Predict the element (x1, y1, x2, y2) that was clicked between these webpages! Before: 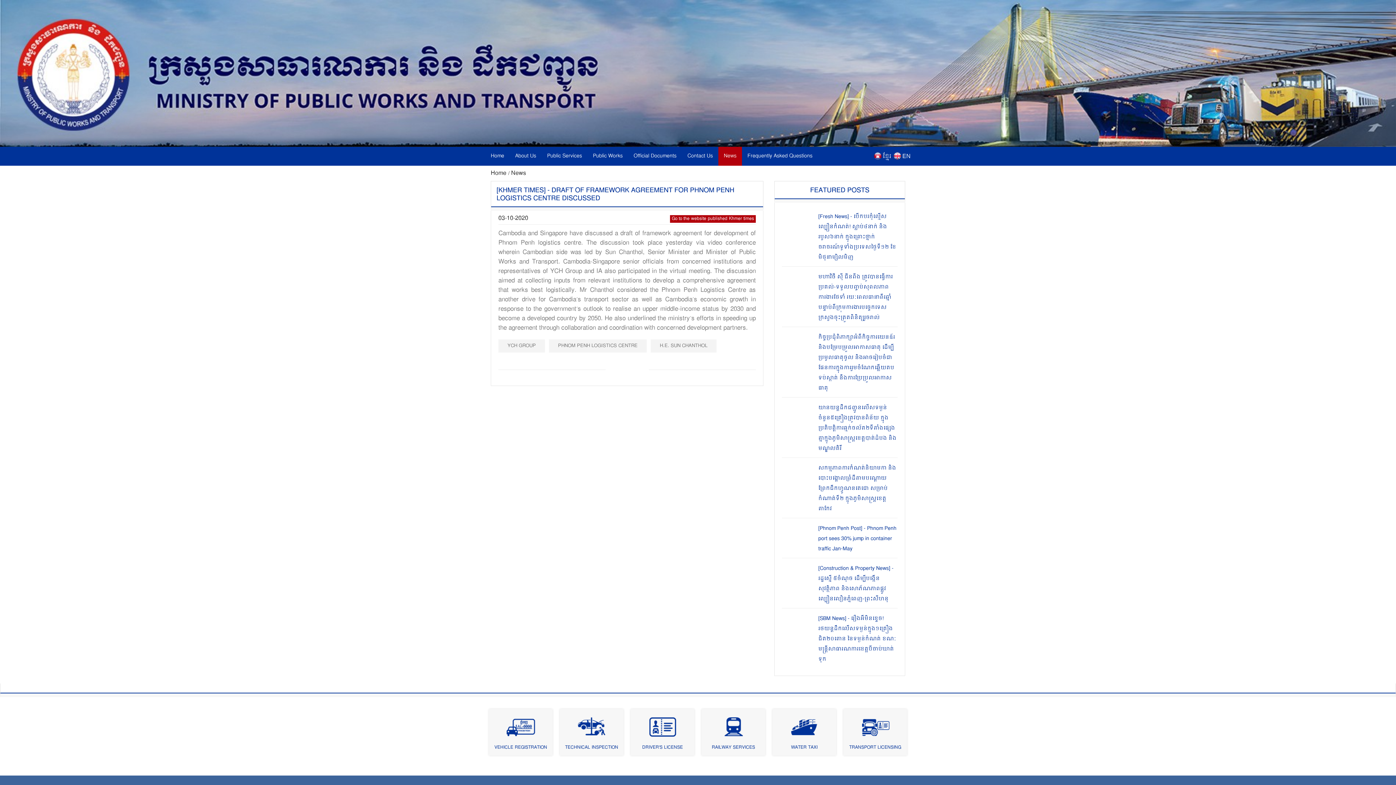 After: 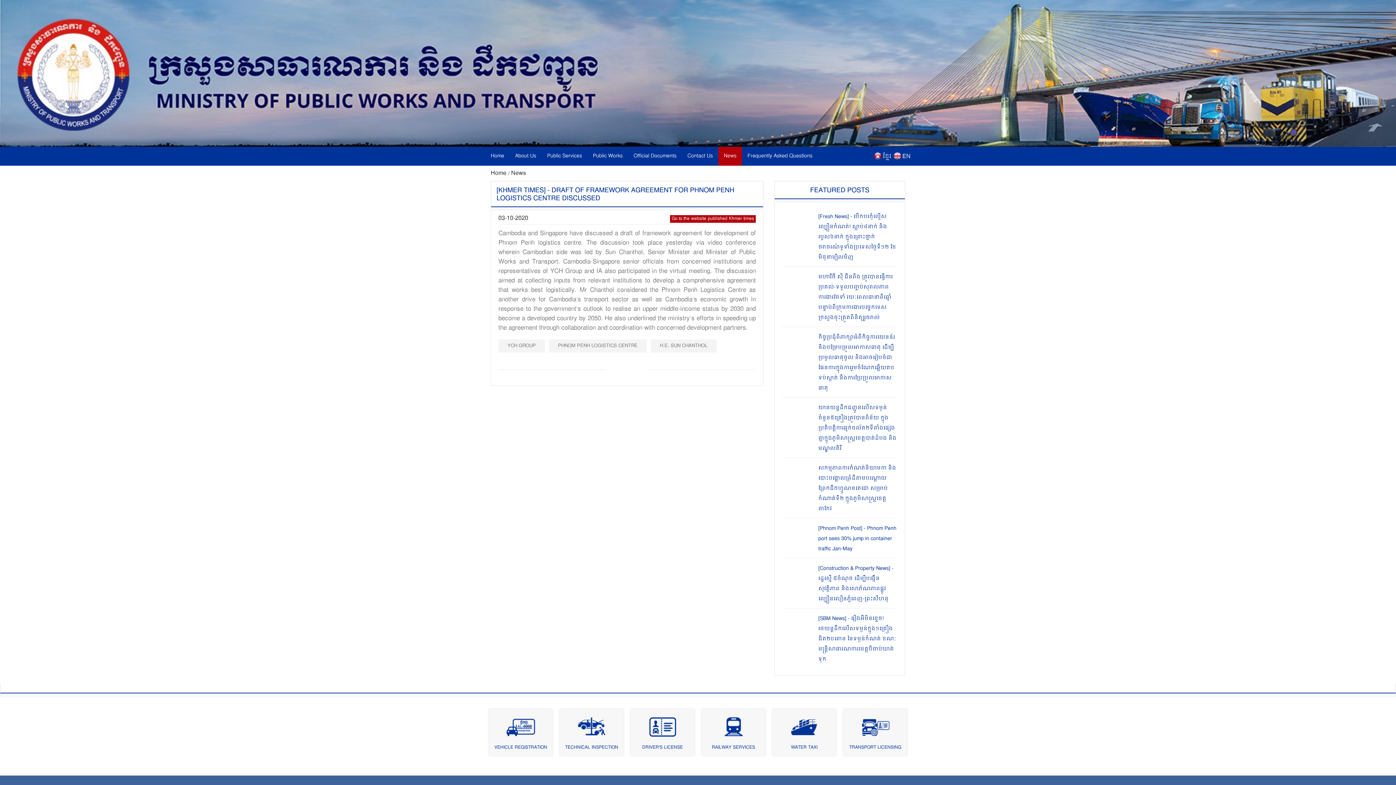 Action: bbox: (893, 151, 901, 160)